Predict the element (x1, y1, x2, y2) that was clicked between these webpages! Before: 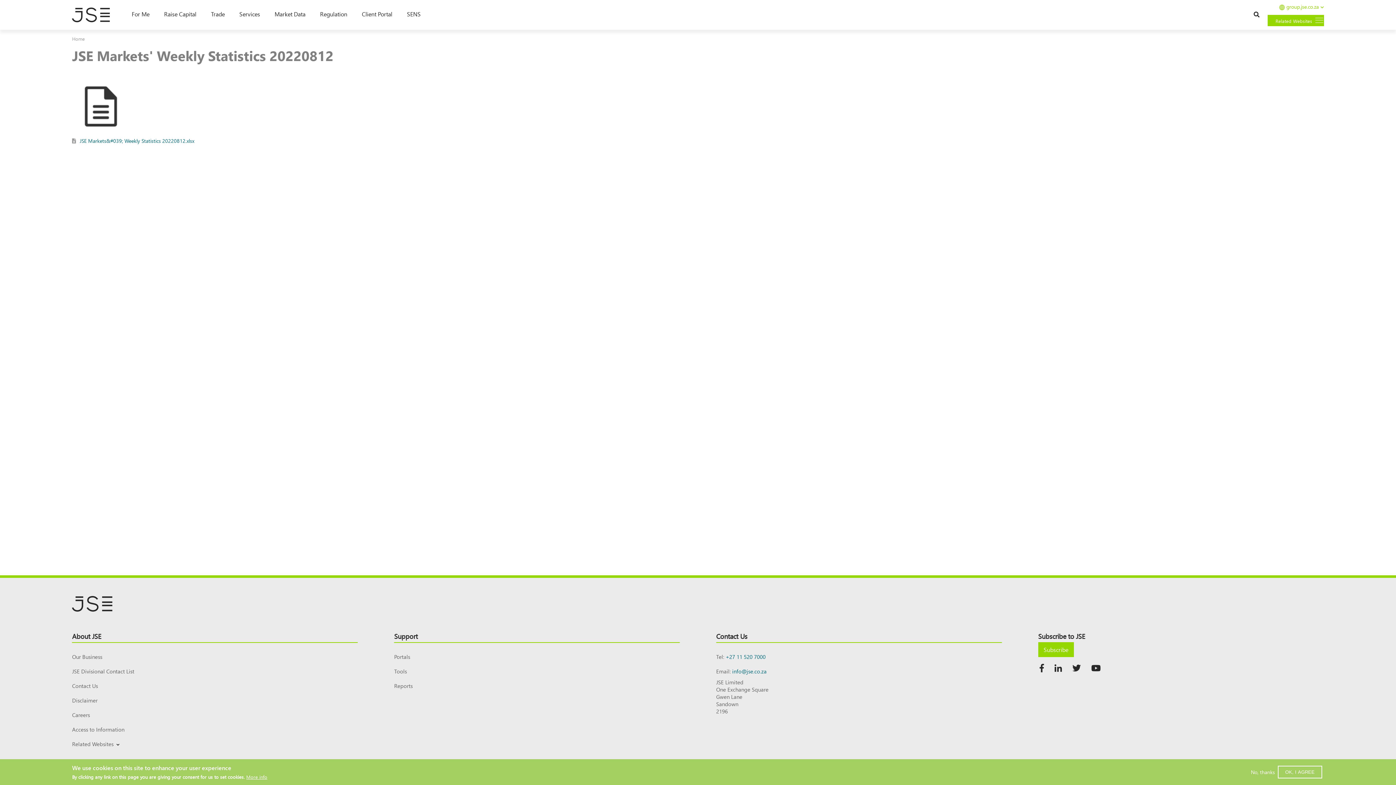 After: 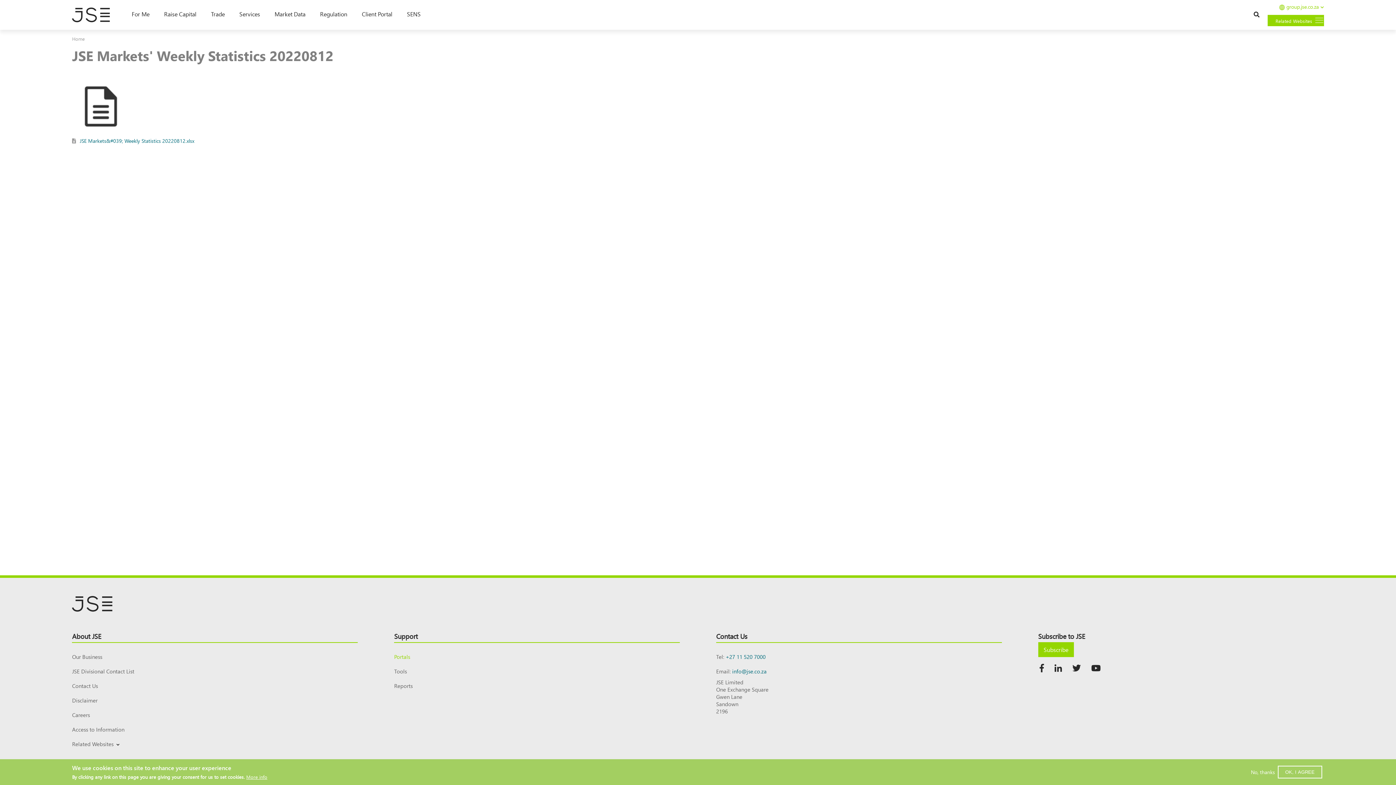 Action: label: Portals bbox: (394, 649, 410, 664)